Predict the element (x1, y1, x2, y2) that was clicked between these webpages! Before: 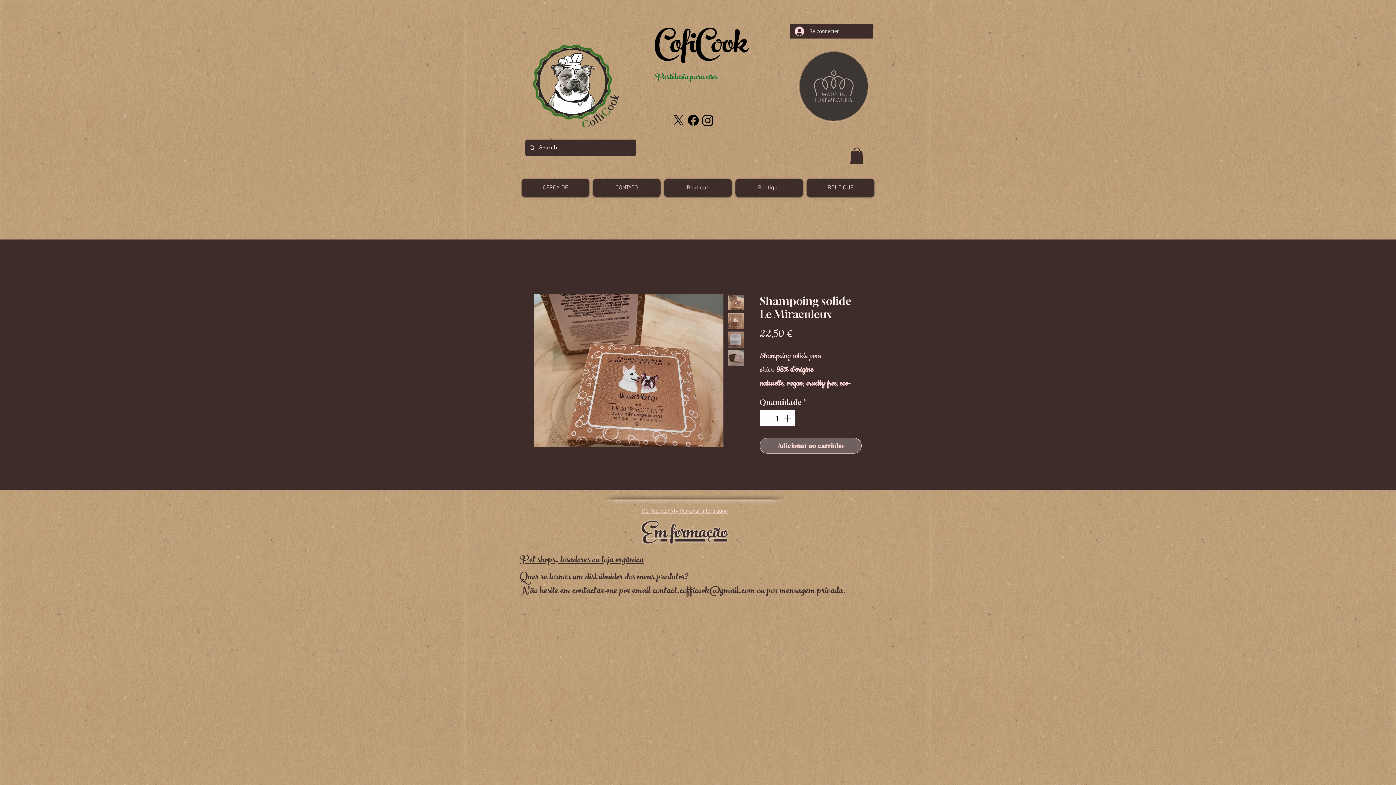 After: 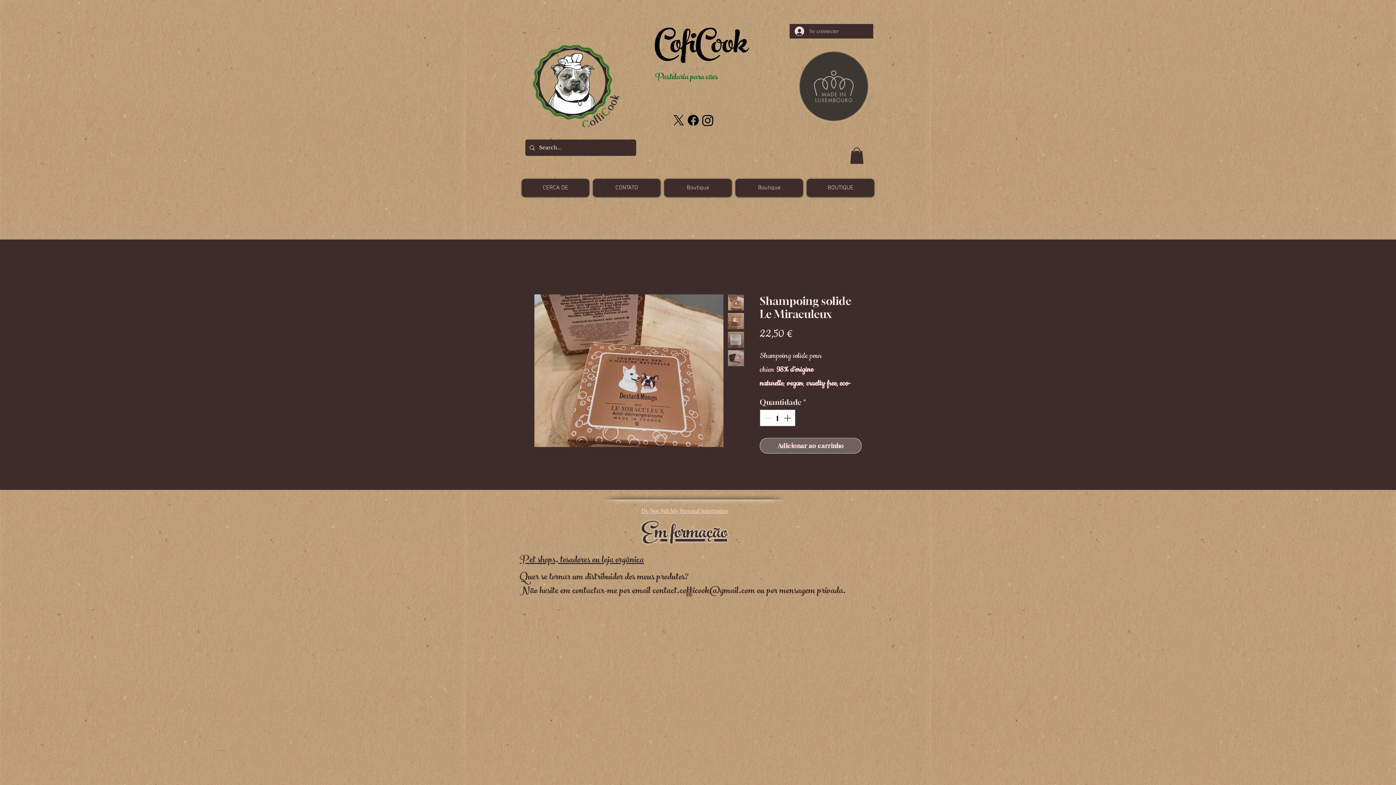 Action: label: Se connecter bbox: (789, 24, 844, 38)